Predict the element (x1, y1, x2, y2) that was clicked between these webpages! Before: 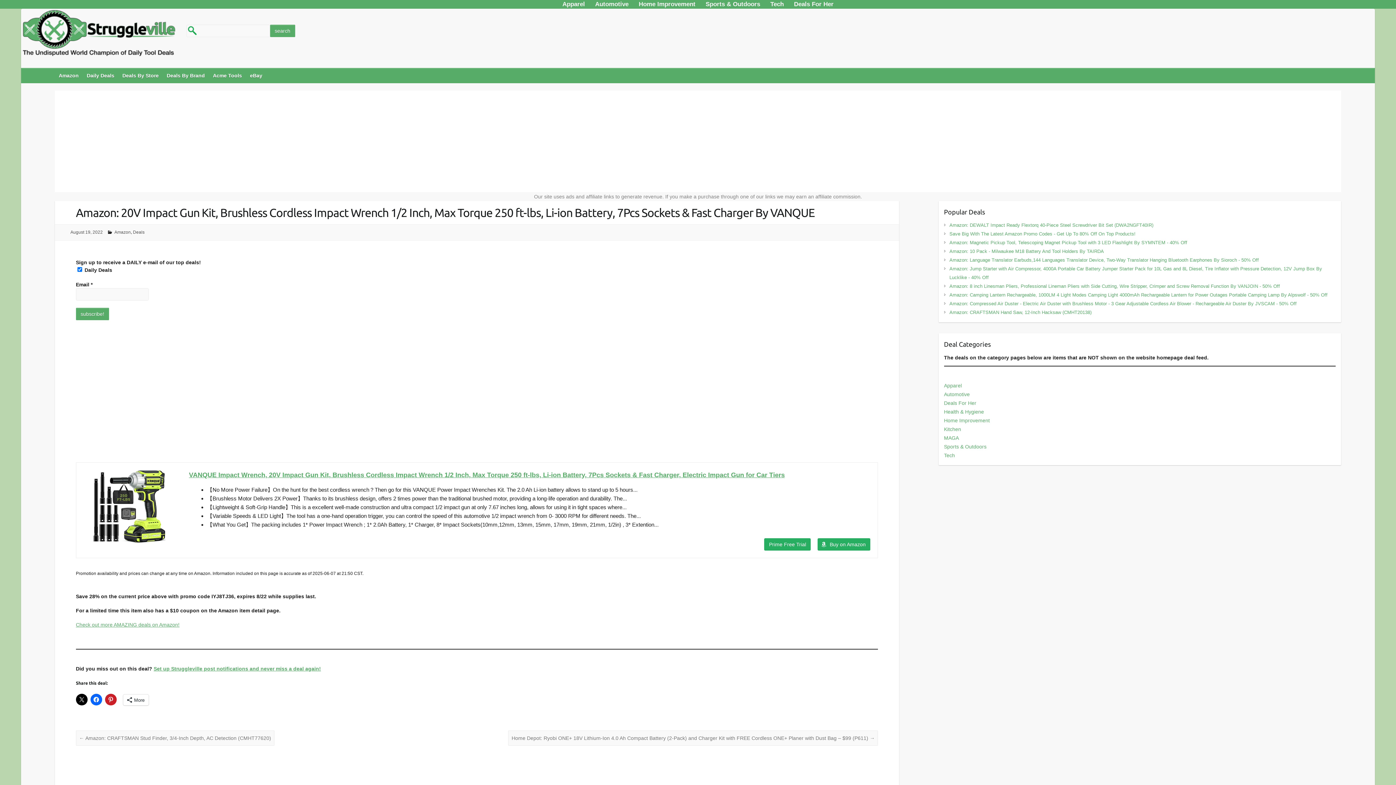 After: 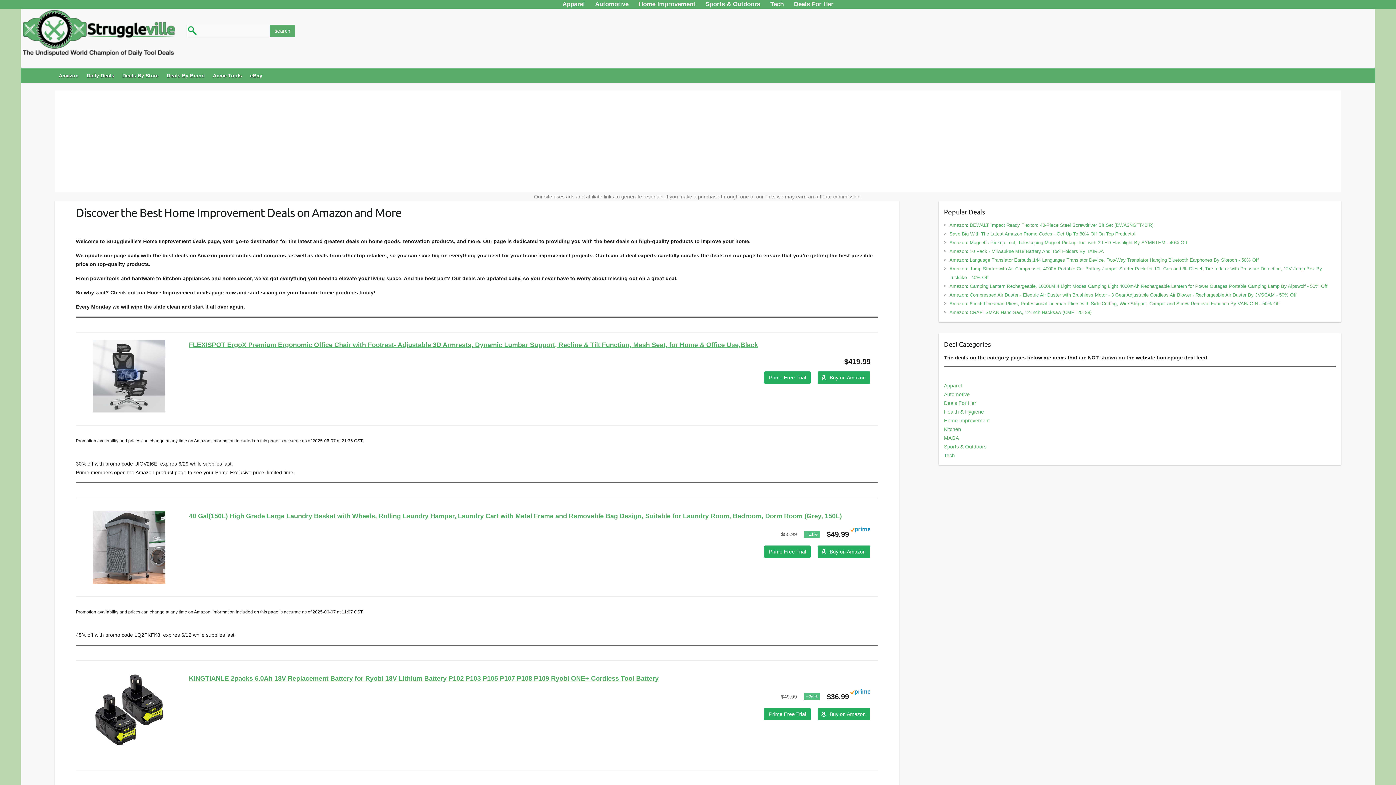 Action: bbox: (944, 417, 990, 423) label: Home Improvement